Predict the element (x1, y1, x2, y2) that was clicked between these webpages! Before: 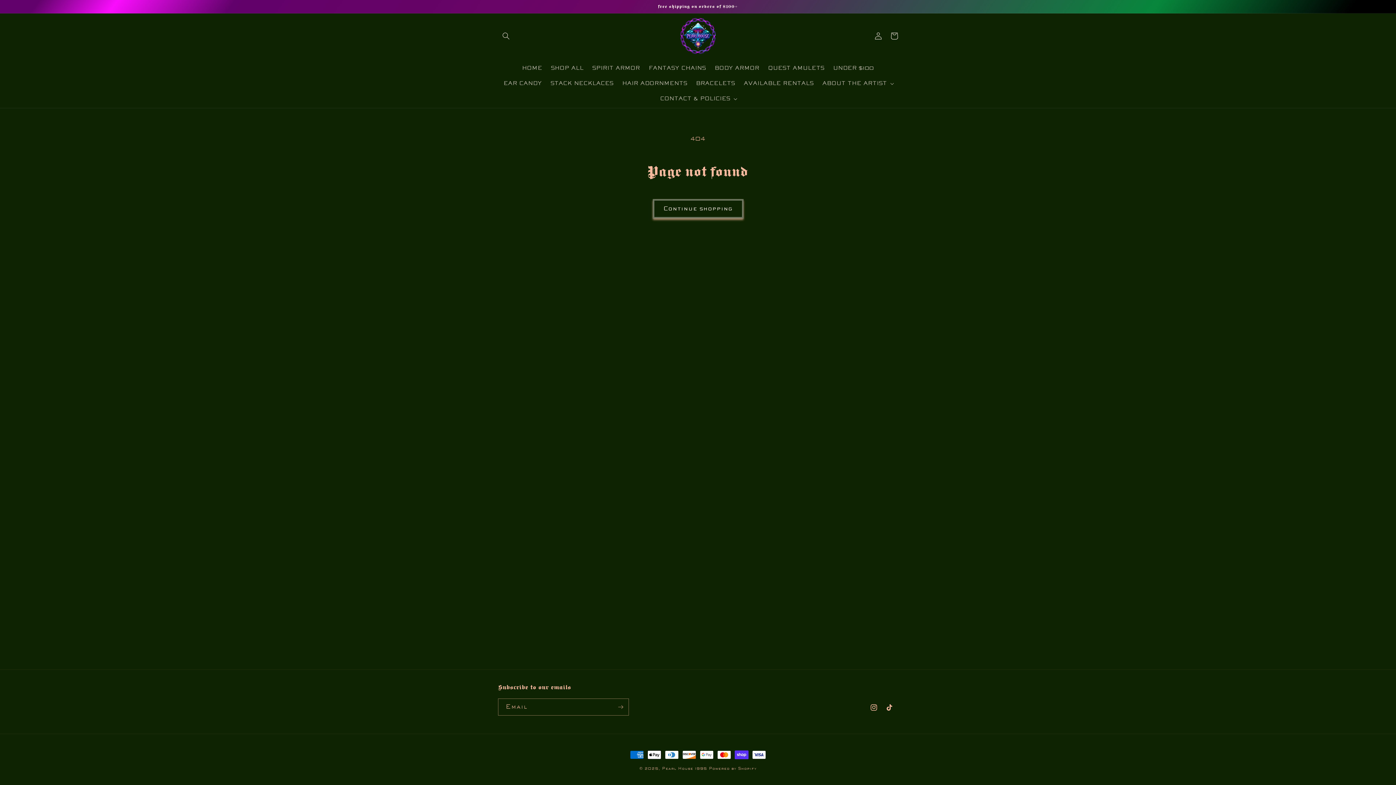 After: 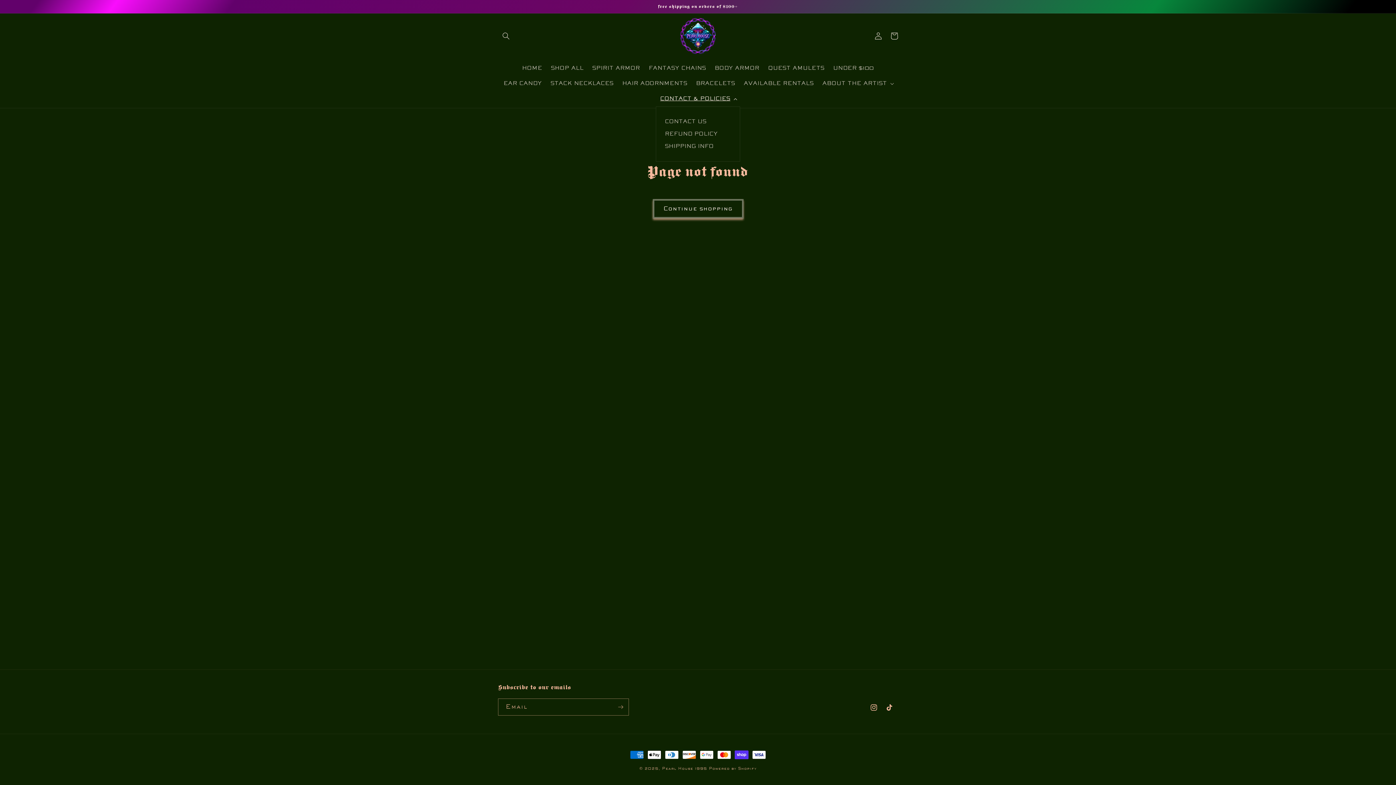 Action: label: CONTACT & POLICIES bbox: (656, 91, 740, 106)